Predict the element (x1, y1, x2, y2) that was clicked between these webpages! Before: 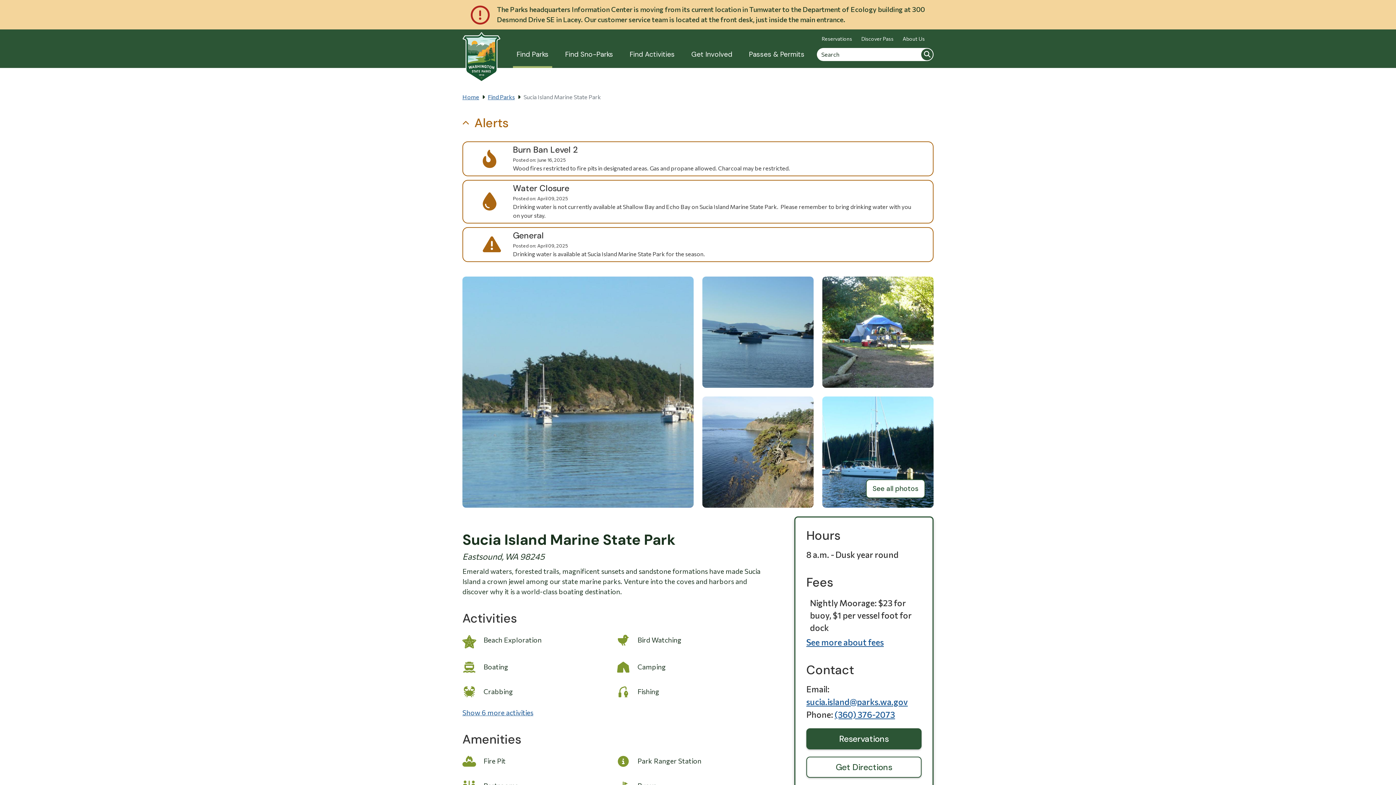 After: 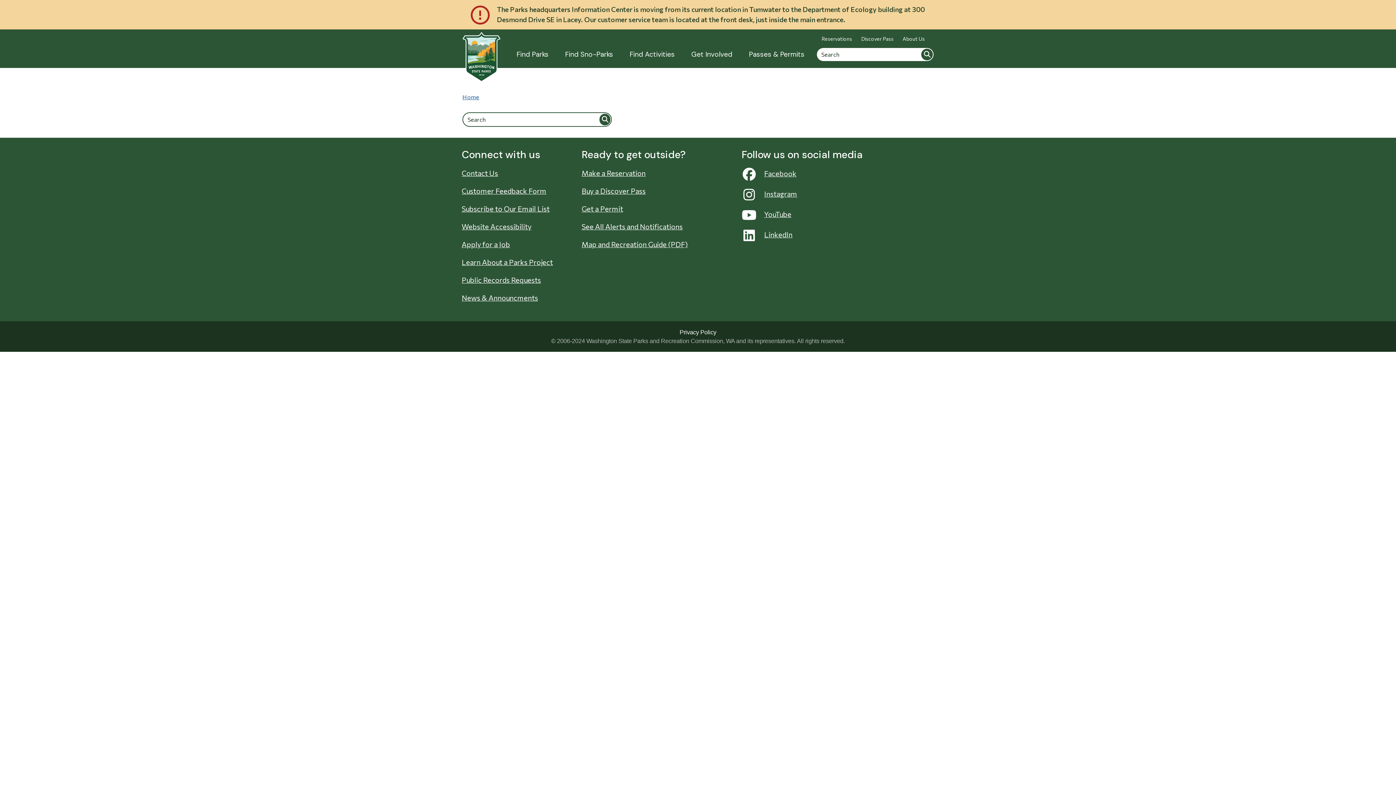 Action: label: Search bbox: (920, 48, 933, 61)